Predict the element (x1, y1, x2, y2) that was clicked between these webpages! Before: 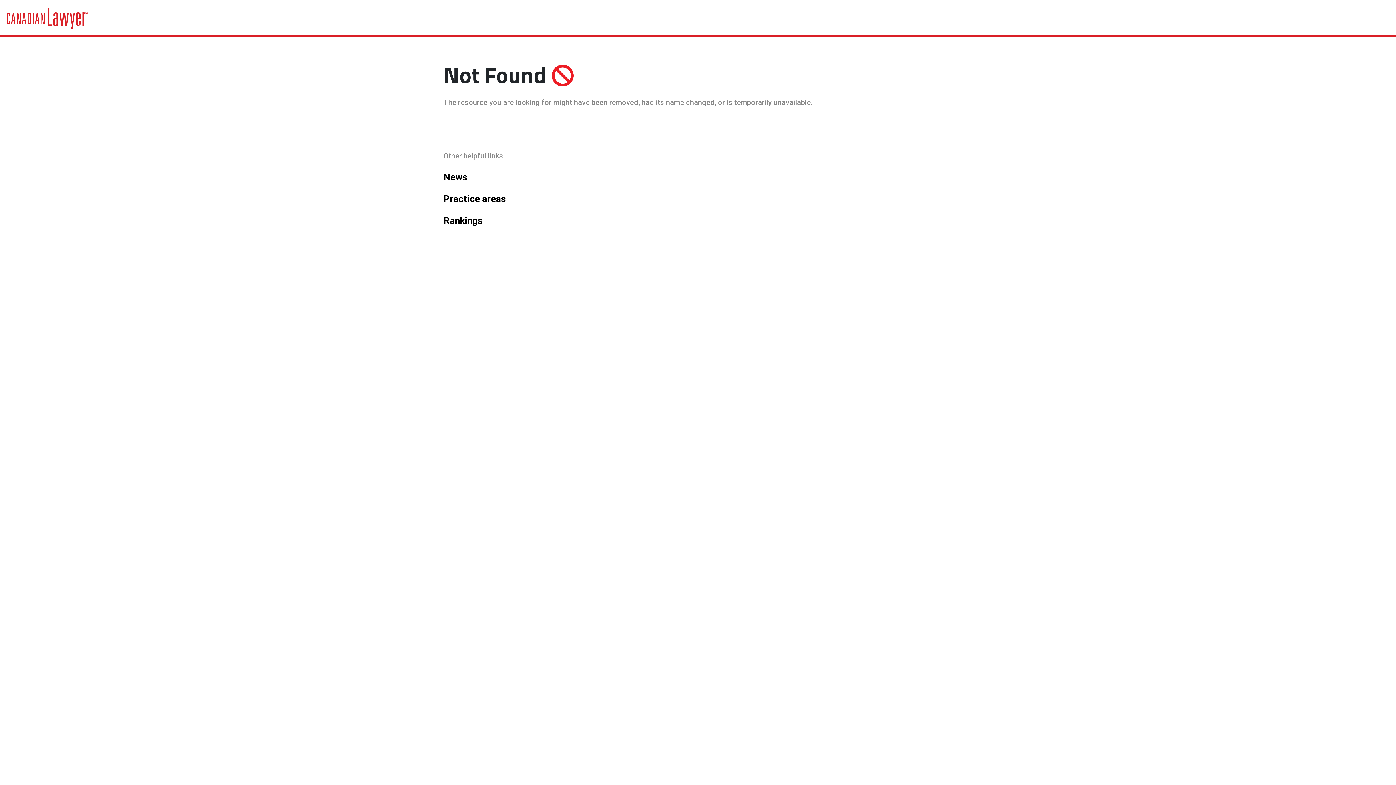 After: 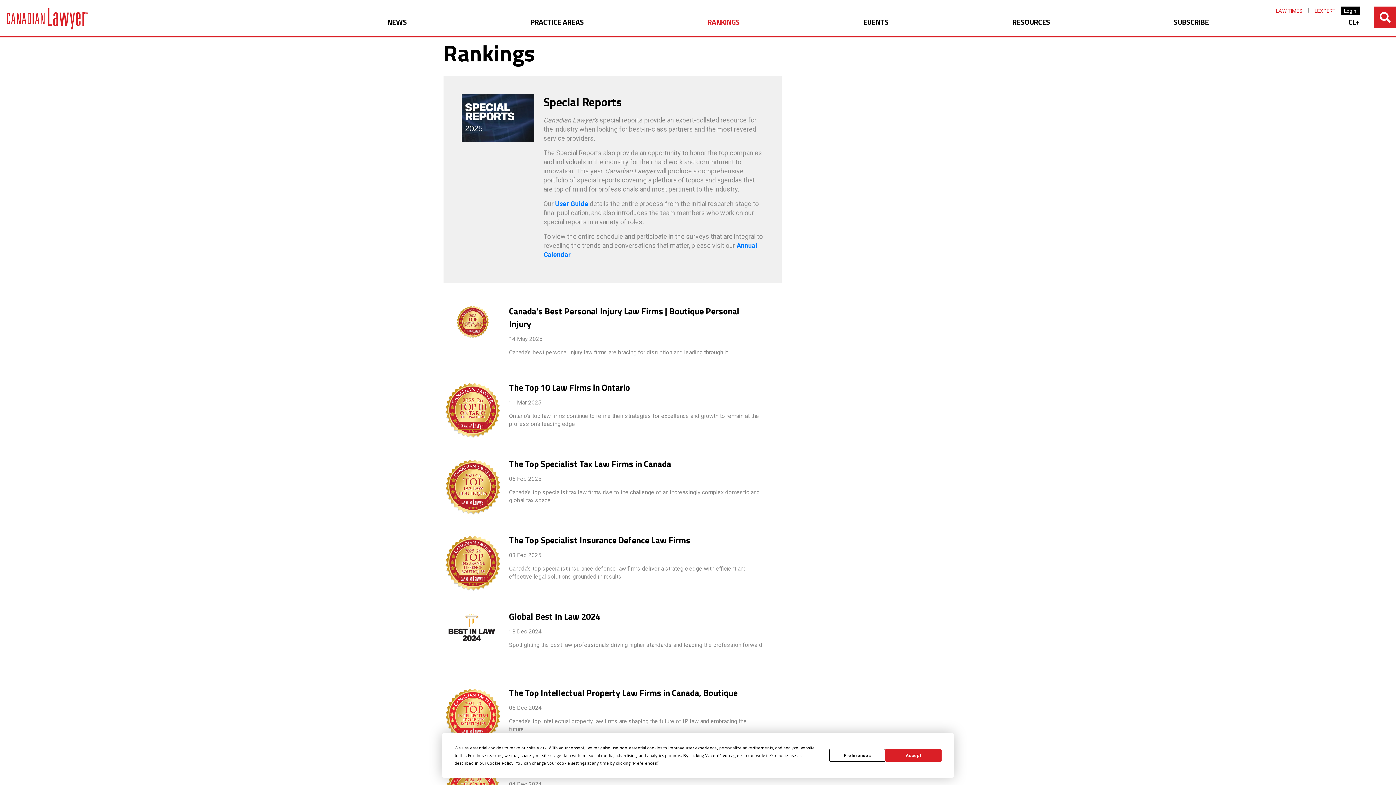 Action: bbox: (443, 215, 482, 226) label: Rankings